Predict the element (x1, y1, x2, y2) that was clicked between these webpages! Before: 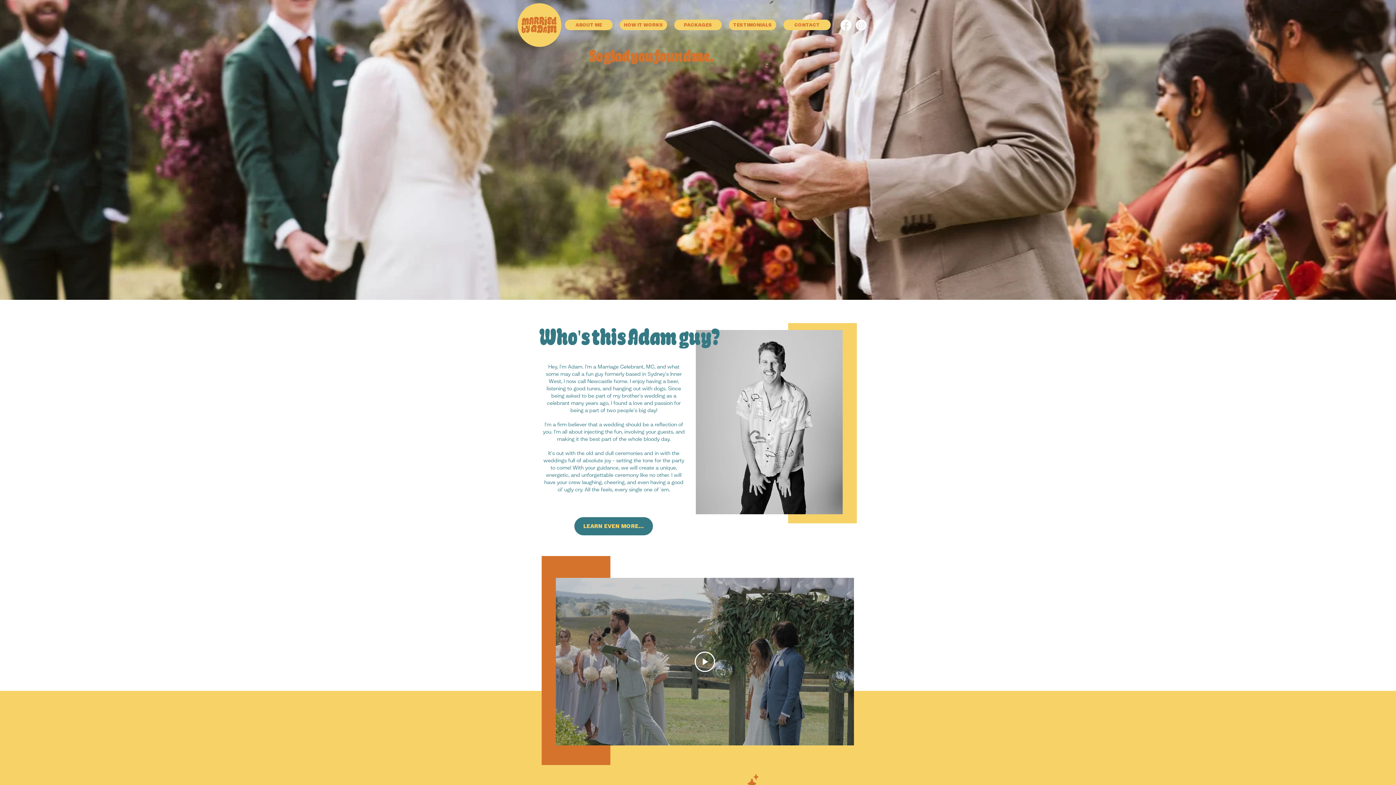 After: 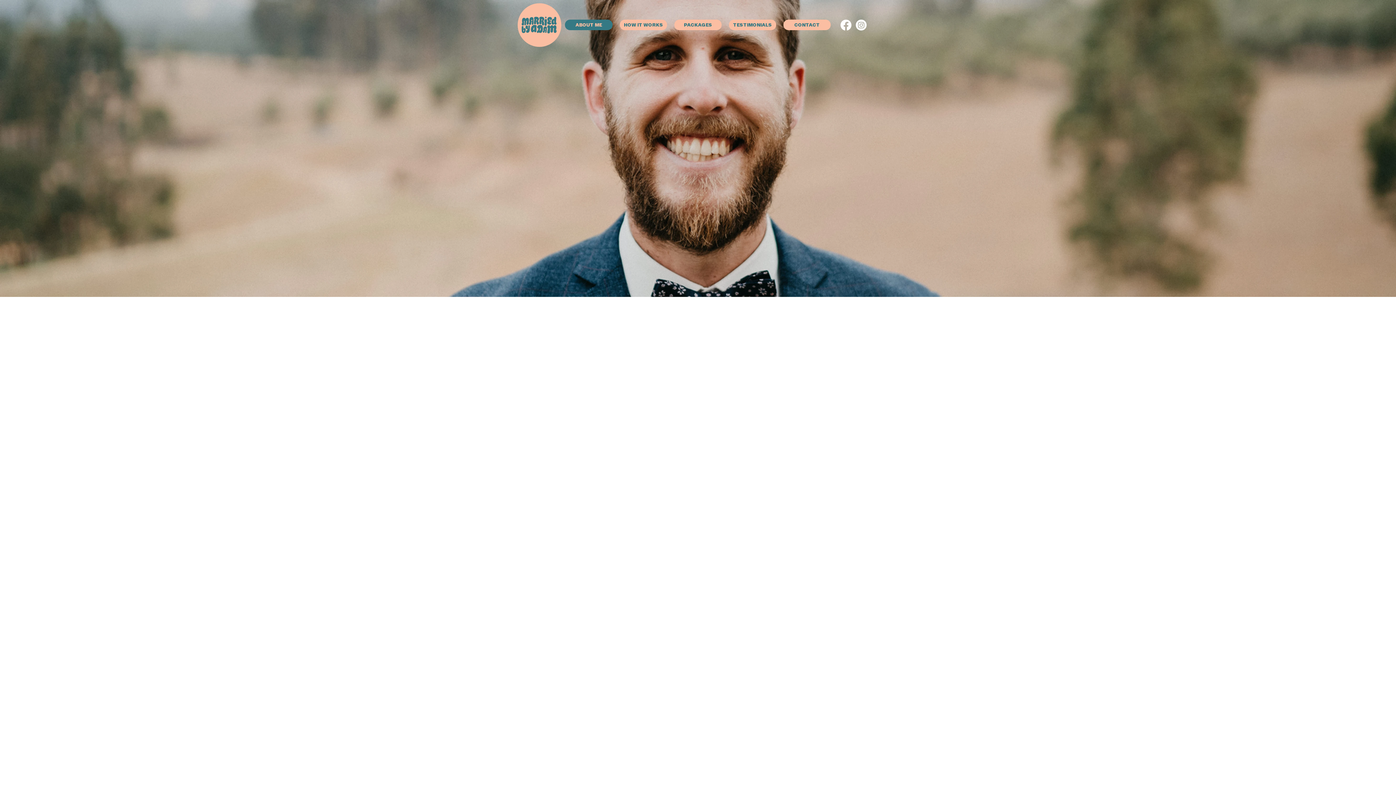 Action: label: LEARN EVEN MORE... bbox: (574, 517, 653, 535)